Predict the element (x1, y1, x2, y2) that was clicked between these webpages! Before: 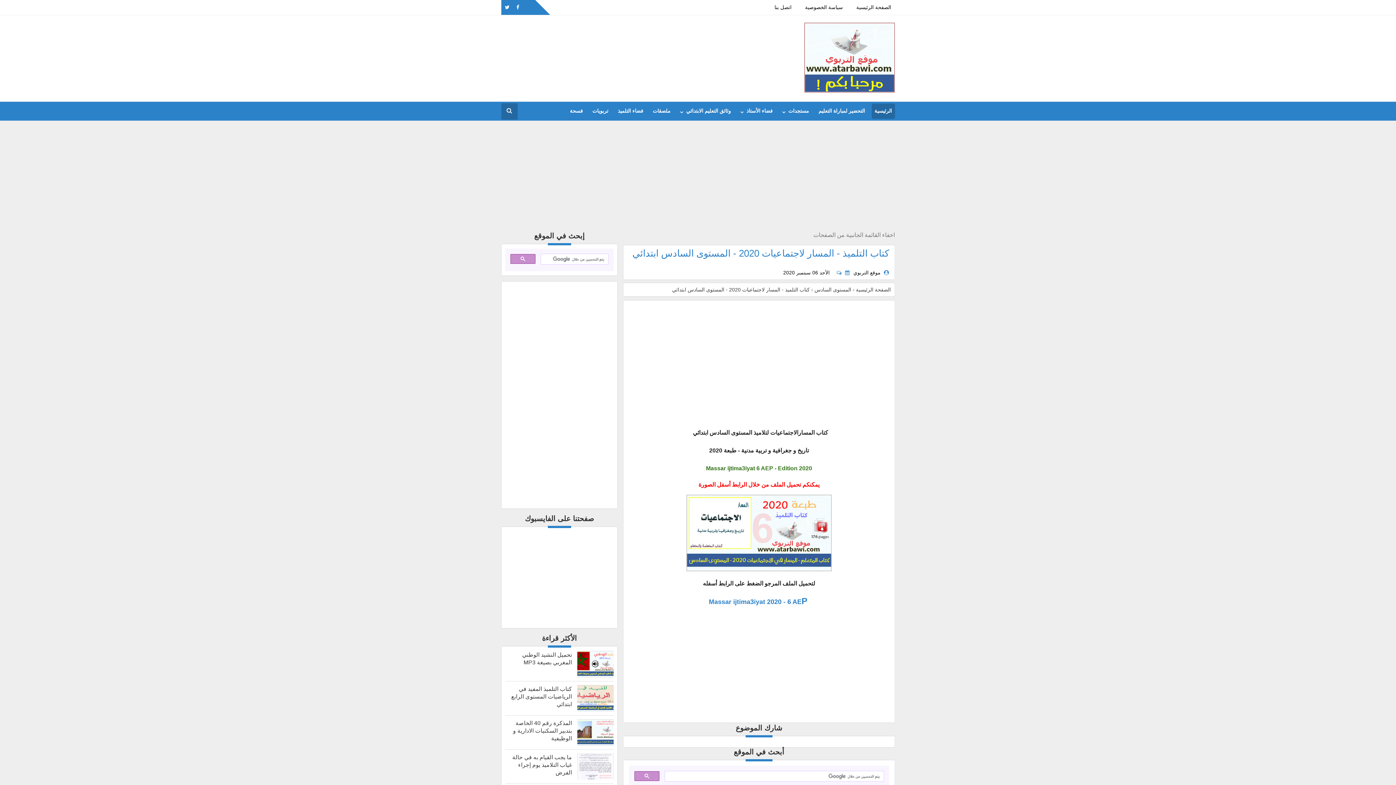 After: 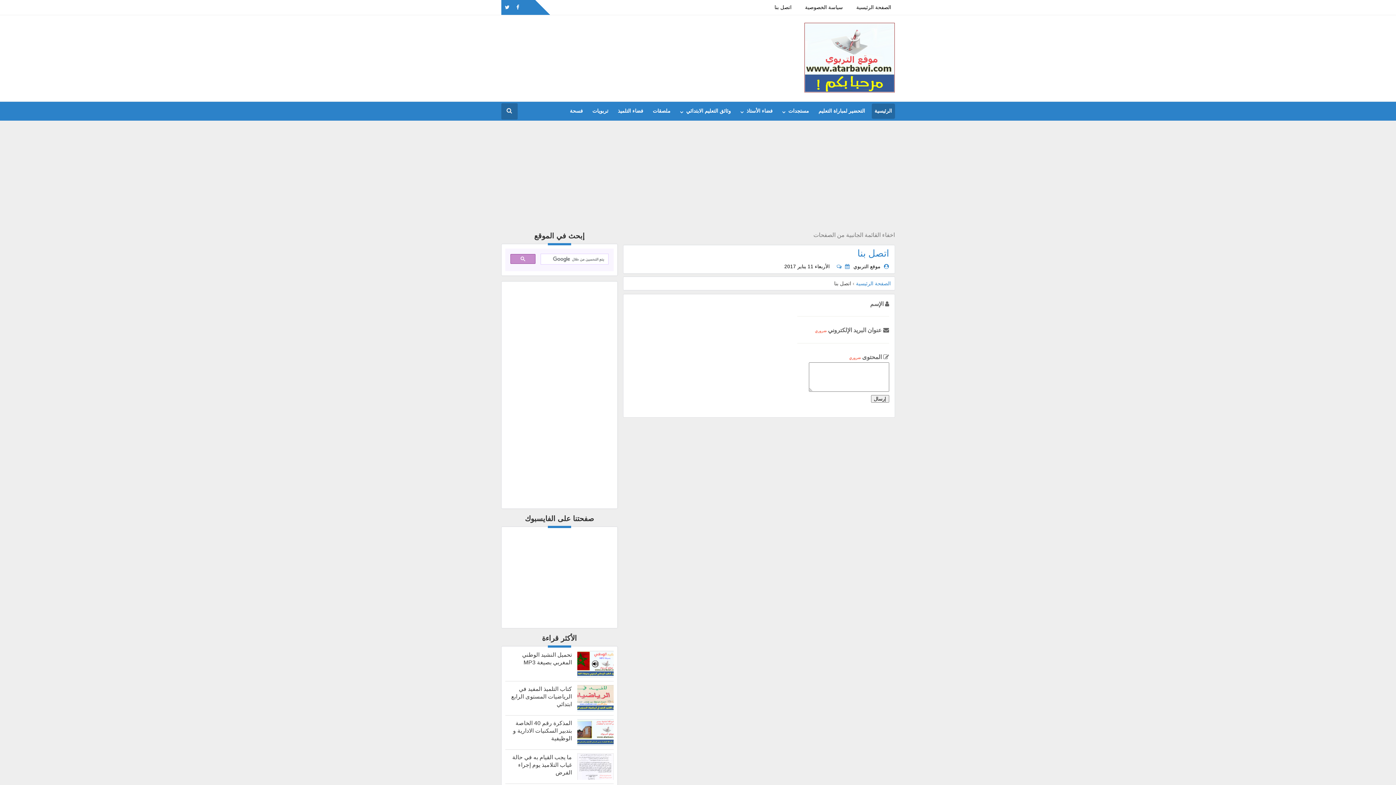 Action: label: اتصل بنا bbox: (774, 4, 791, 10)